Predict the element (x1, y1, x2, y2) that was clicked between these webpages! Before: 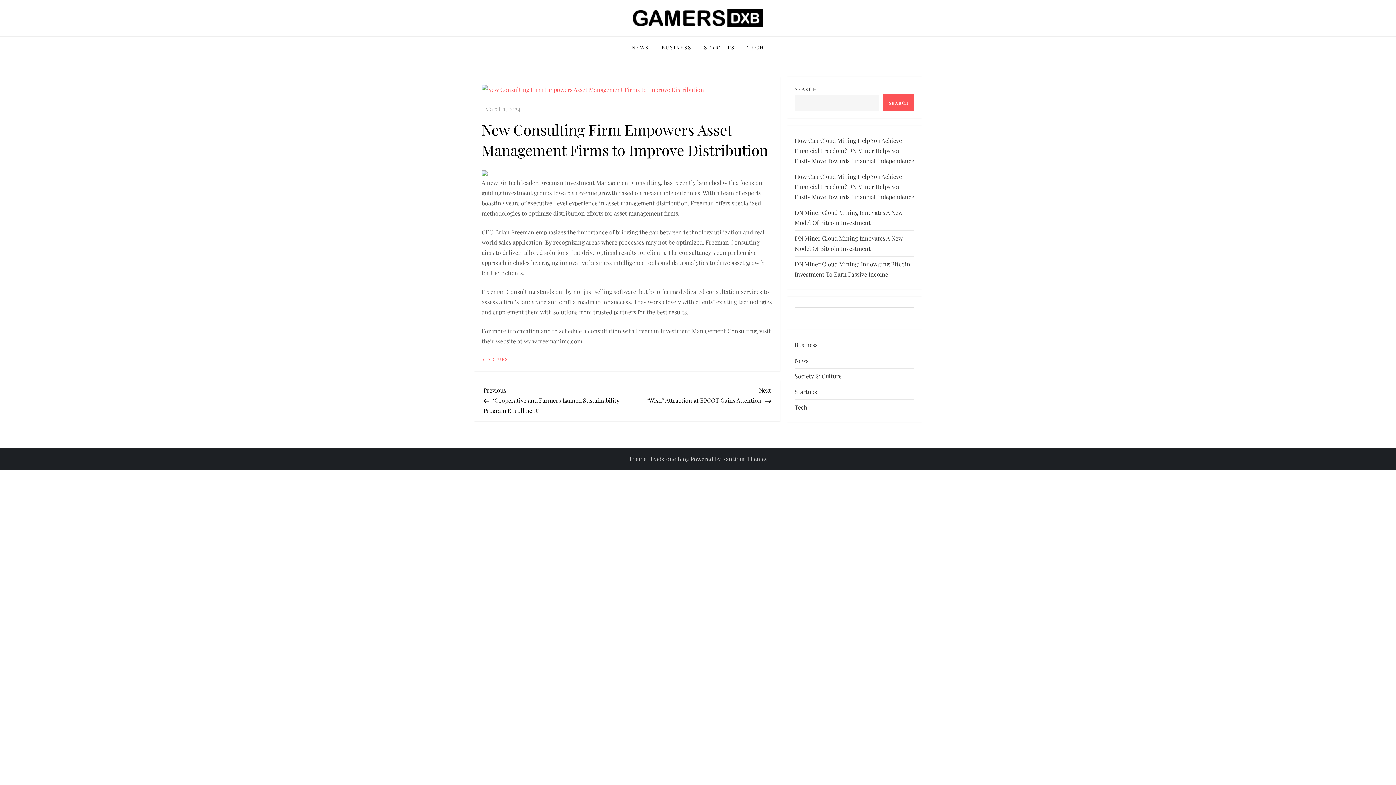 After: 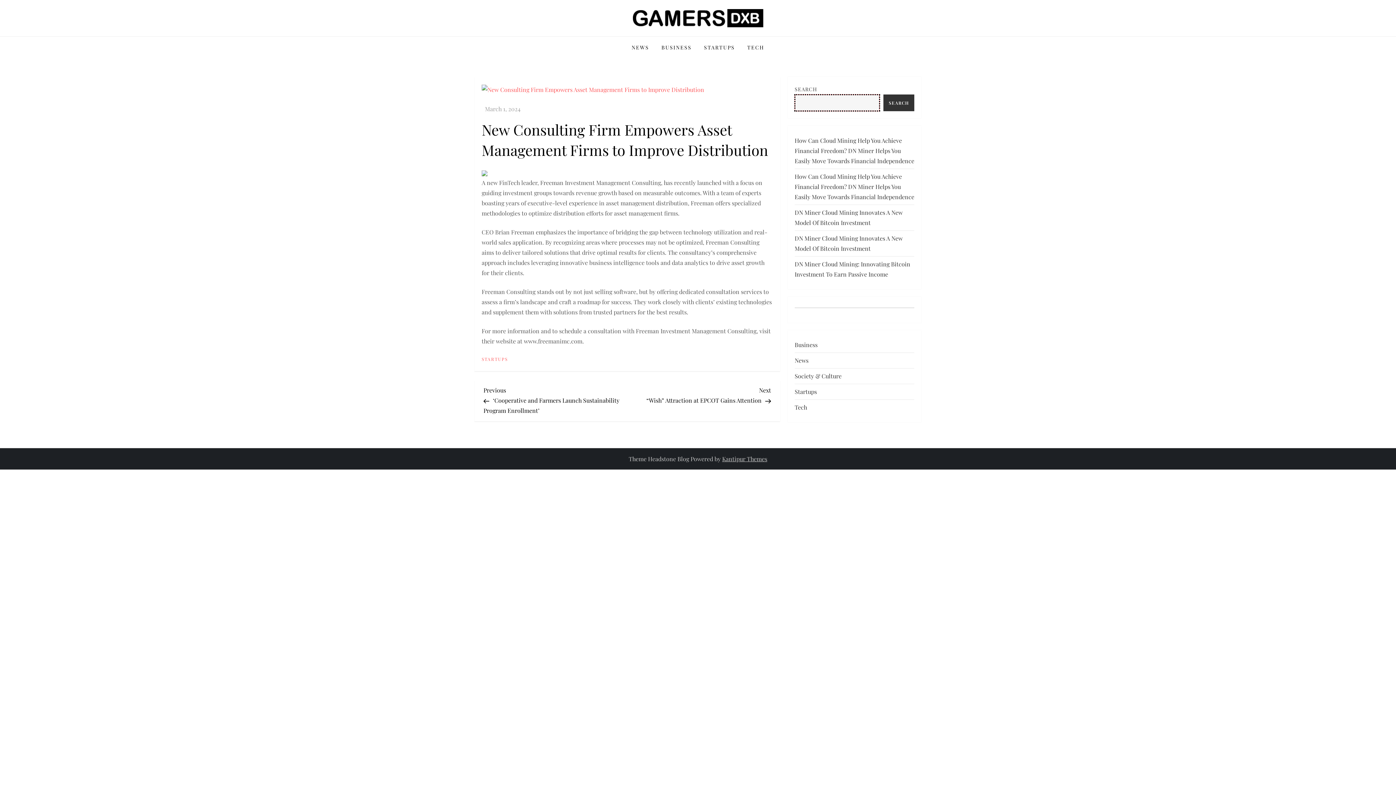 Action: label: Search bbox: (883, 94, 914, 111)